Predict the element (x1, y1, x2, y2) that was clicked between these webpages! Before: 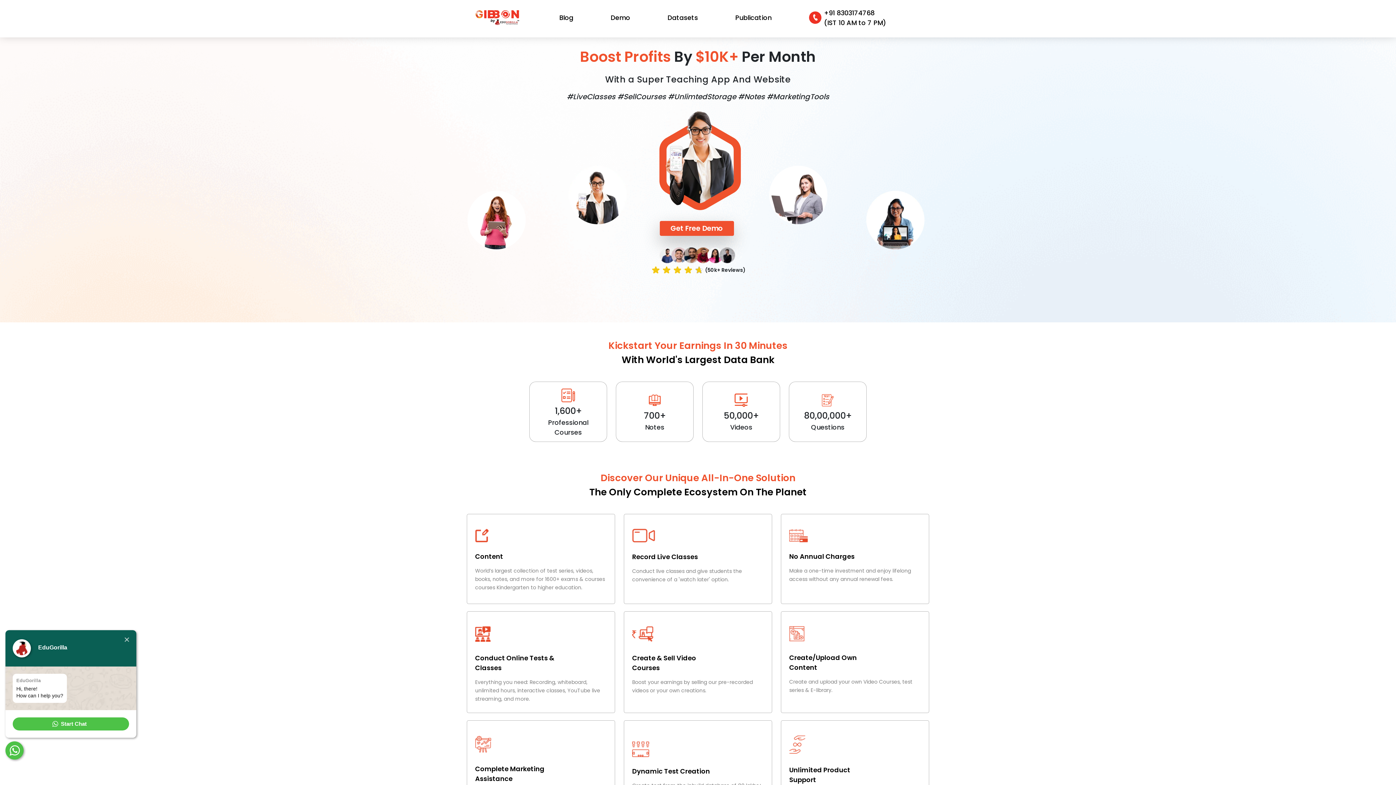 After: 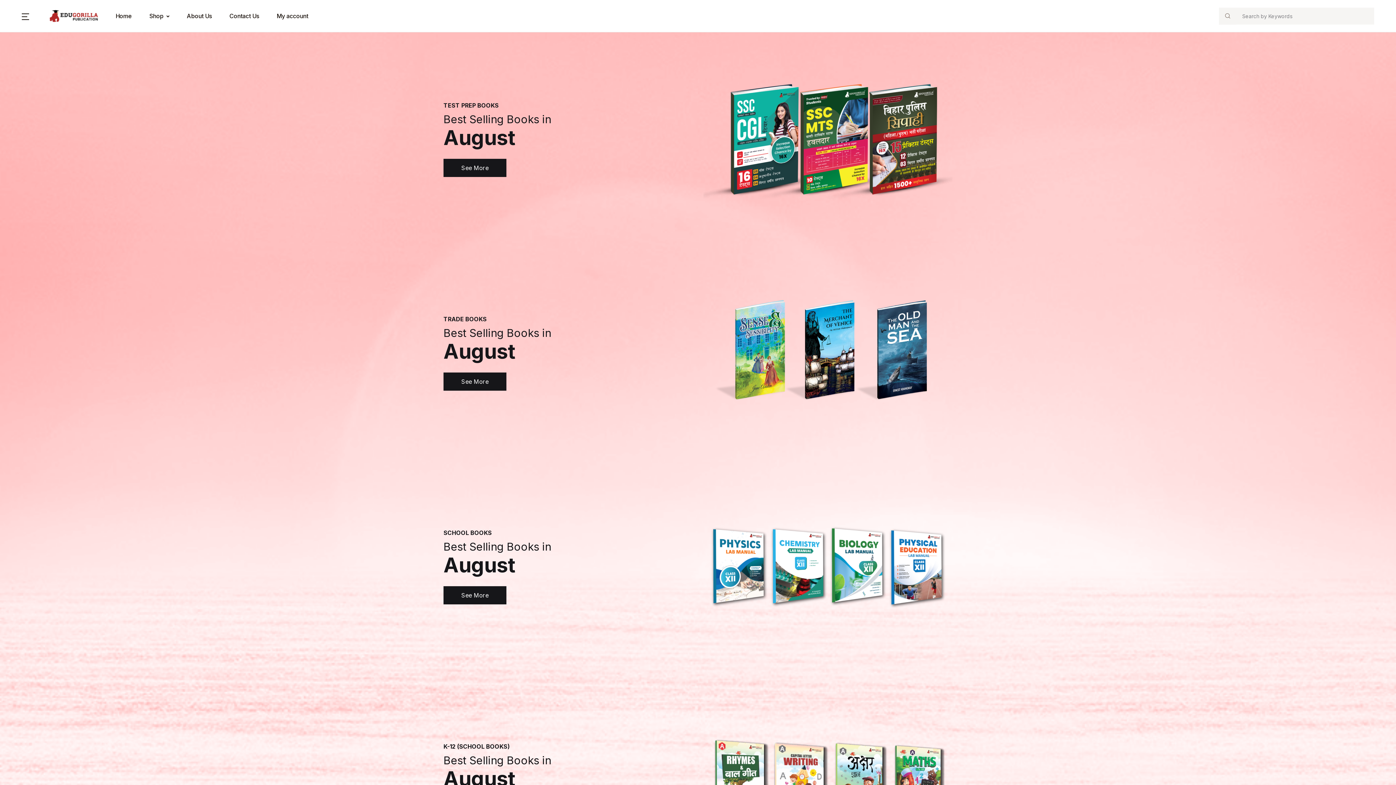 Action: bbox: (732, 9, 774, 25) label: Publication